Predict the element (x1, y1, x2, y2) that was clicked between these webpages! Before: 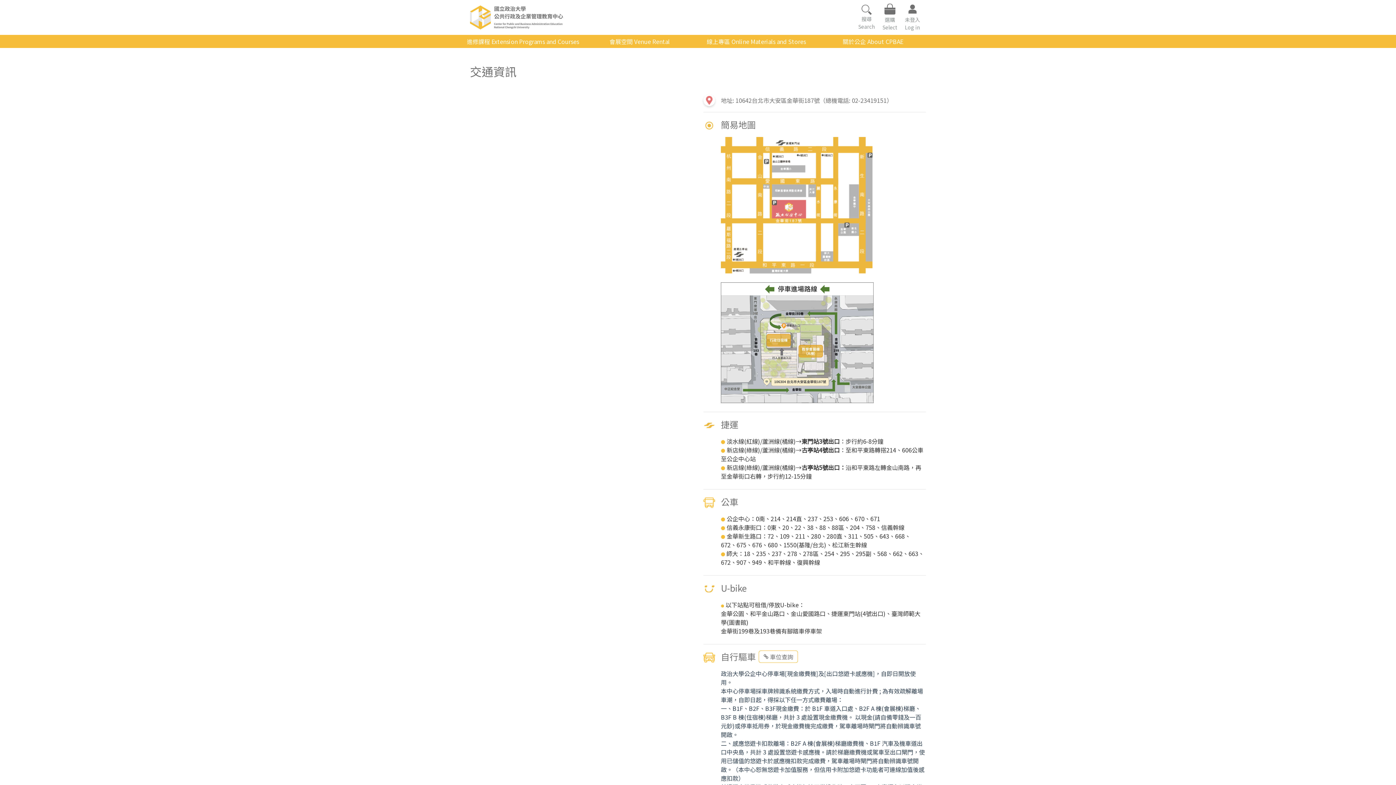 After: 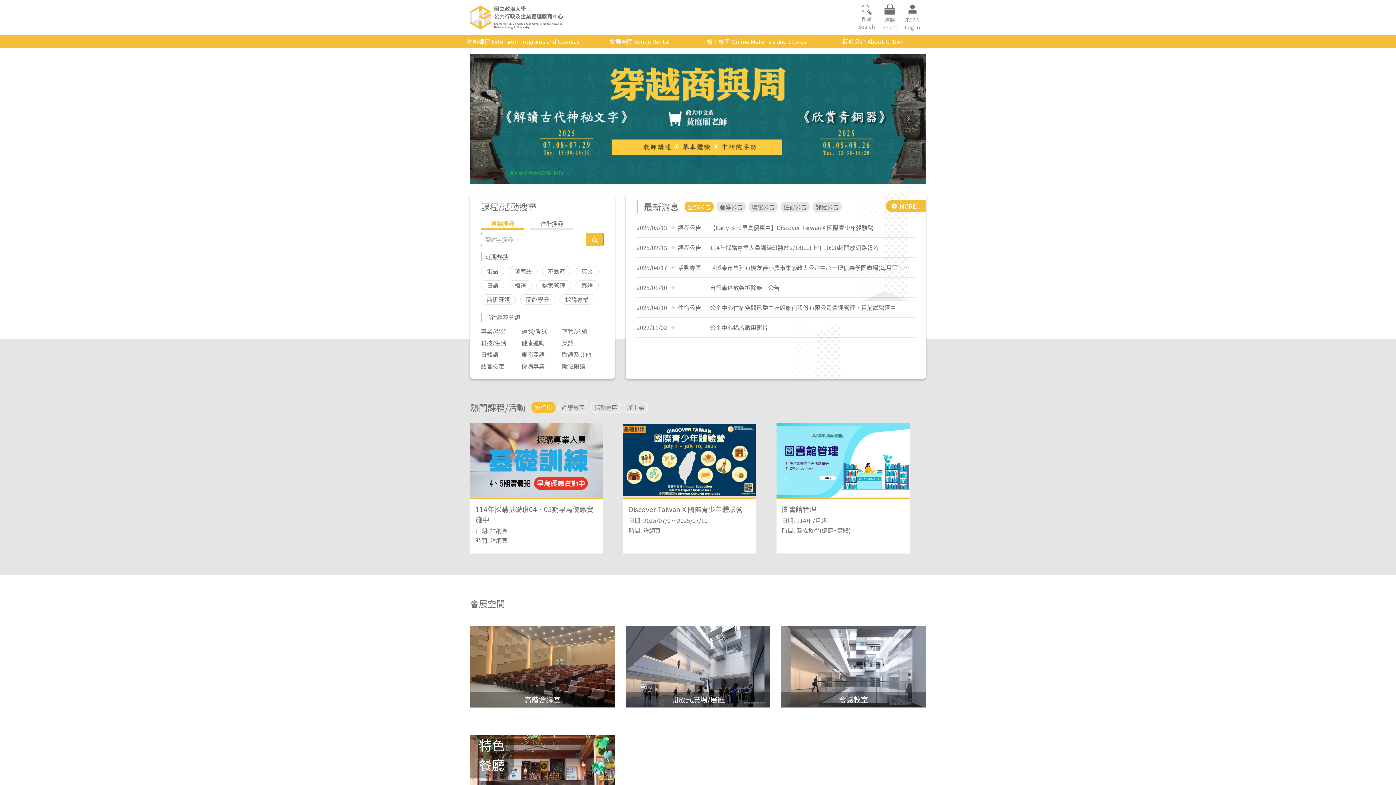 Action: bbox: (470, 5, 584, 29)